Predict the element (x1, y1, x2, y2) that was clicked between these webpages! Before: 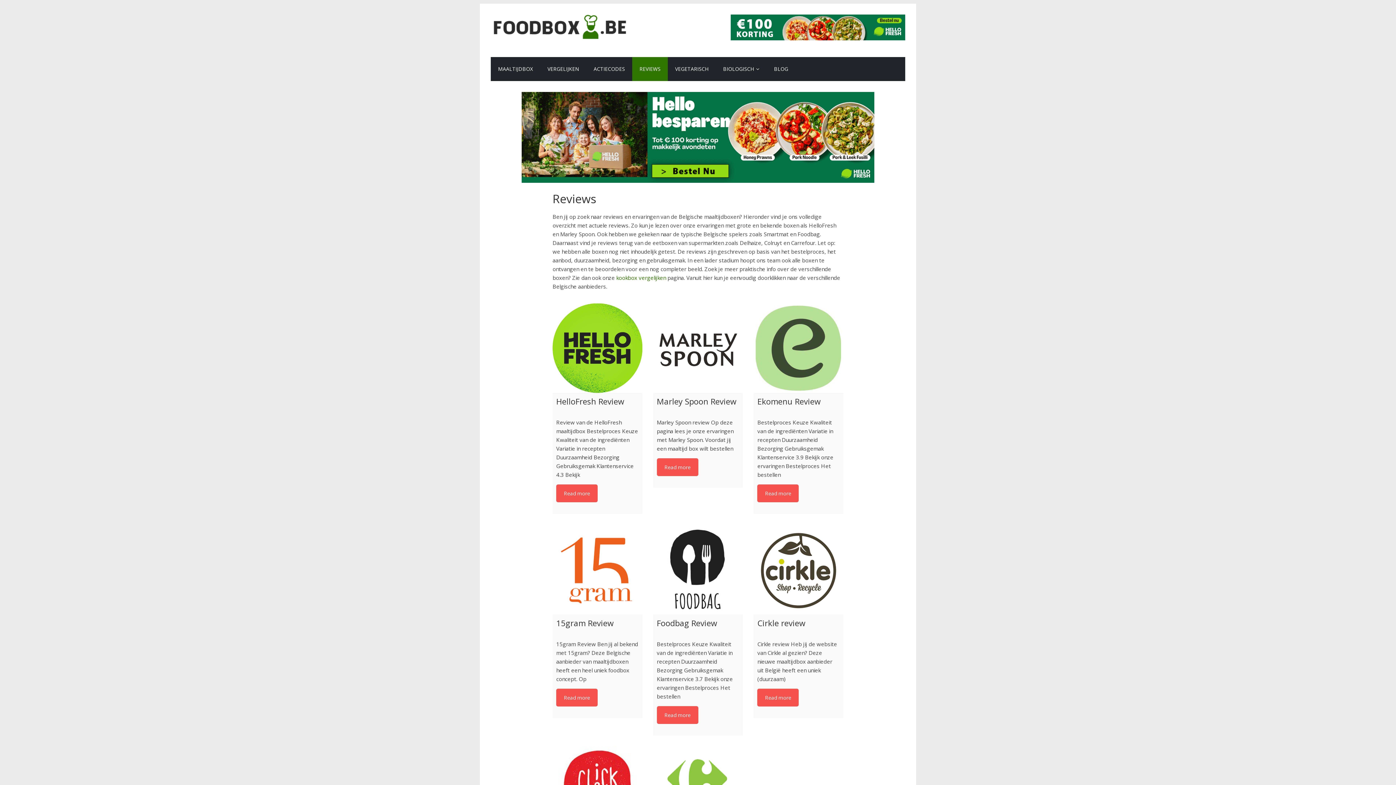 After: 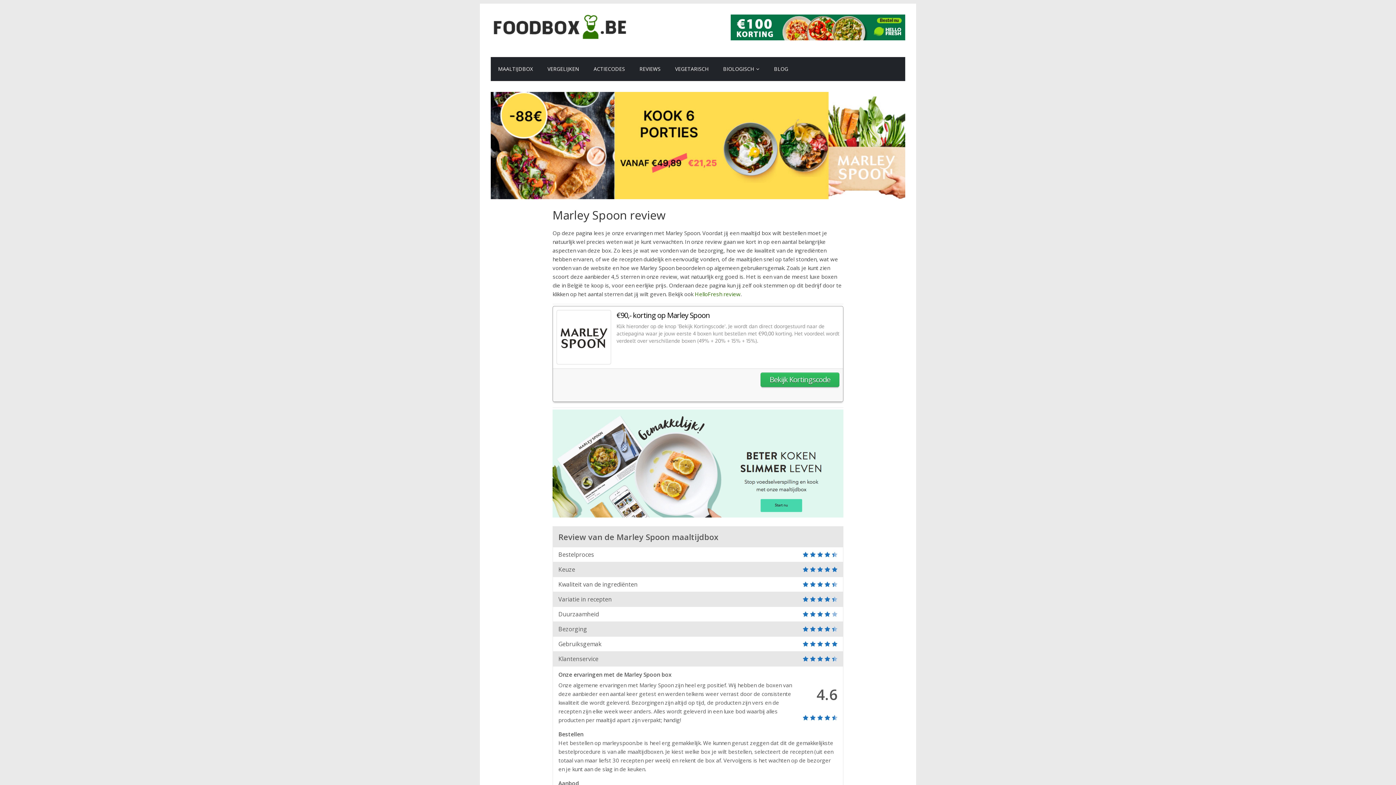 Action: bbox: (653, 303, 743, 393)